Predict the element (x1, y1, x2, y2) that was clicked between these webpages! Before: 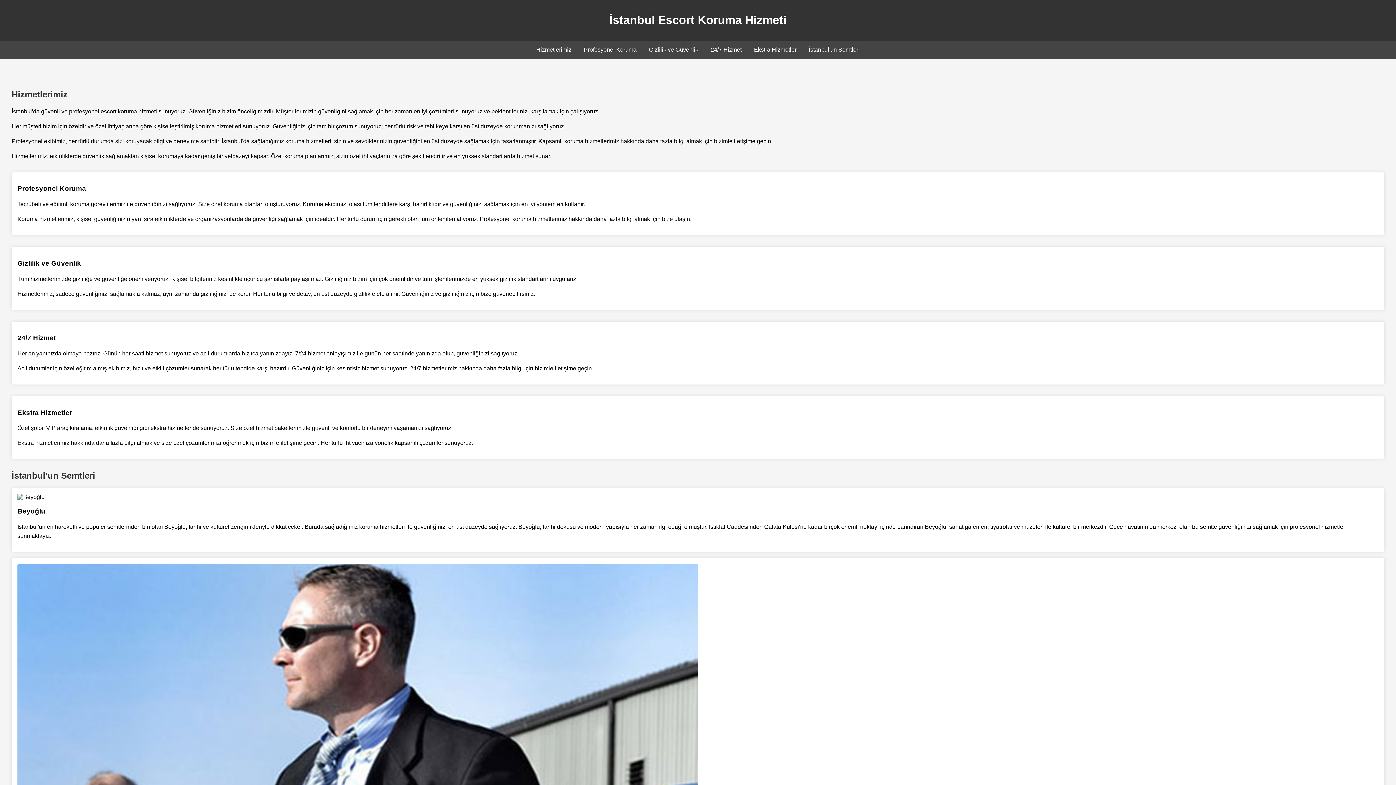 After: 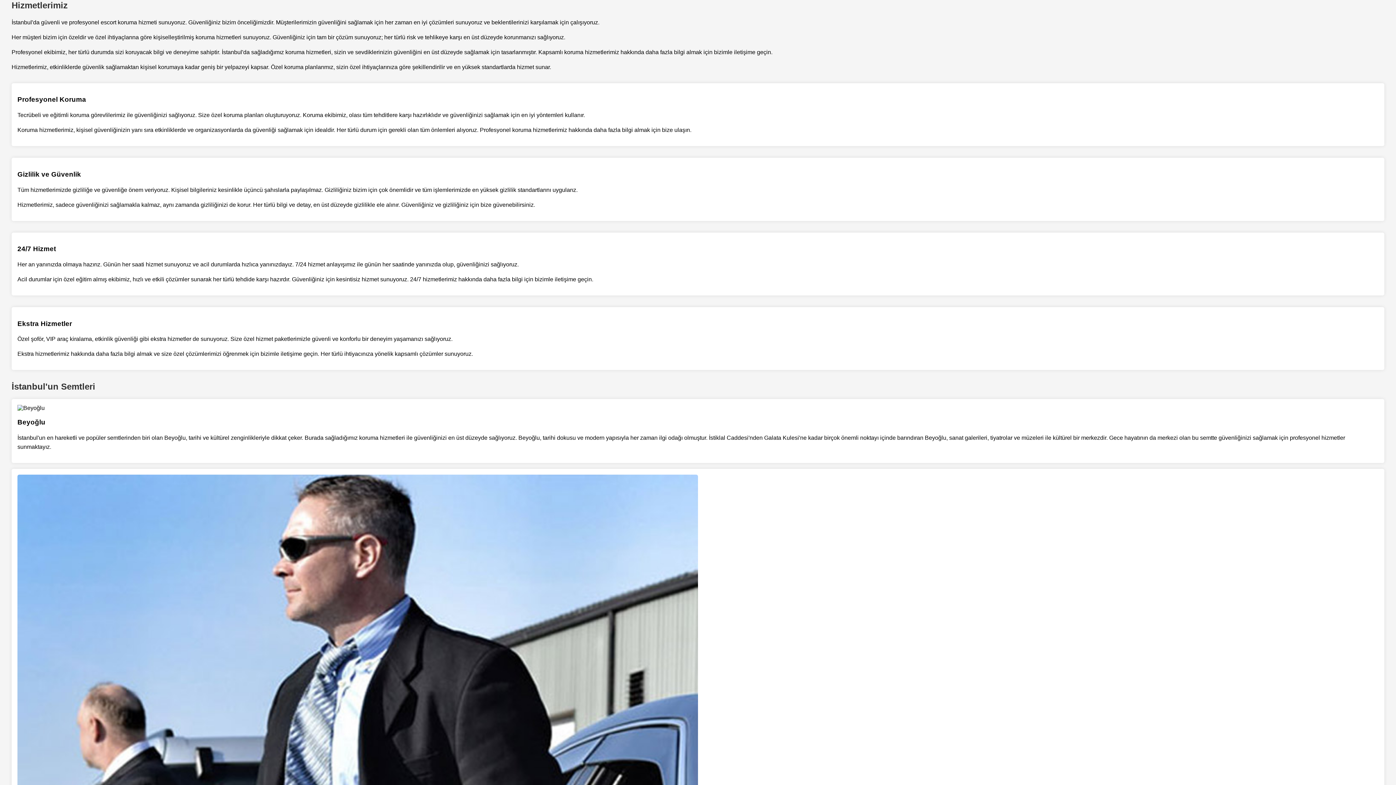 Action: bbox: (536, 46, 571, 52) label: Hizmetlerimiz